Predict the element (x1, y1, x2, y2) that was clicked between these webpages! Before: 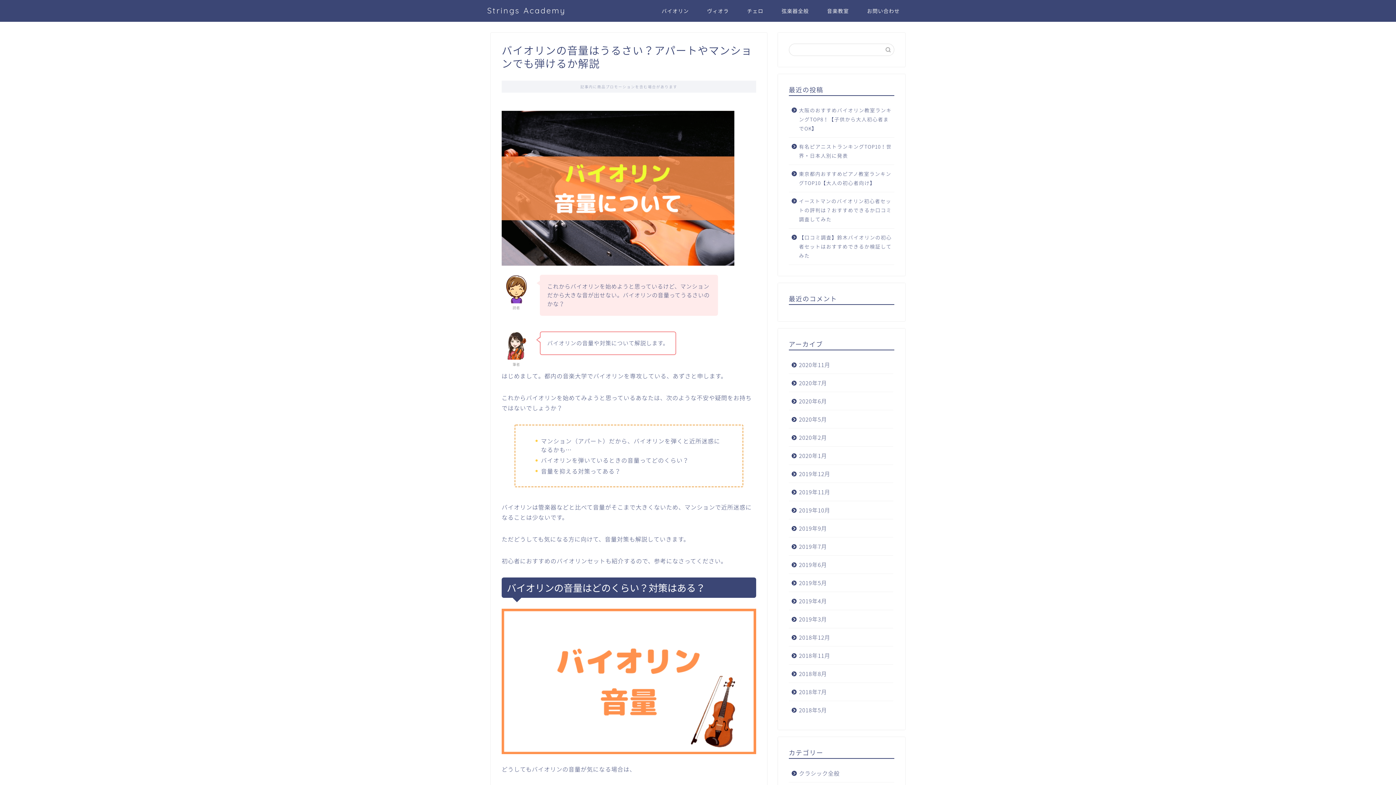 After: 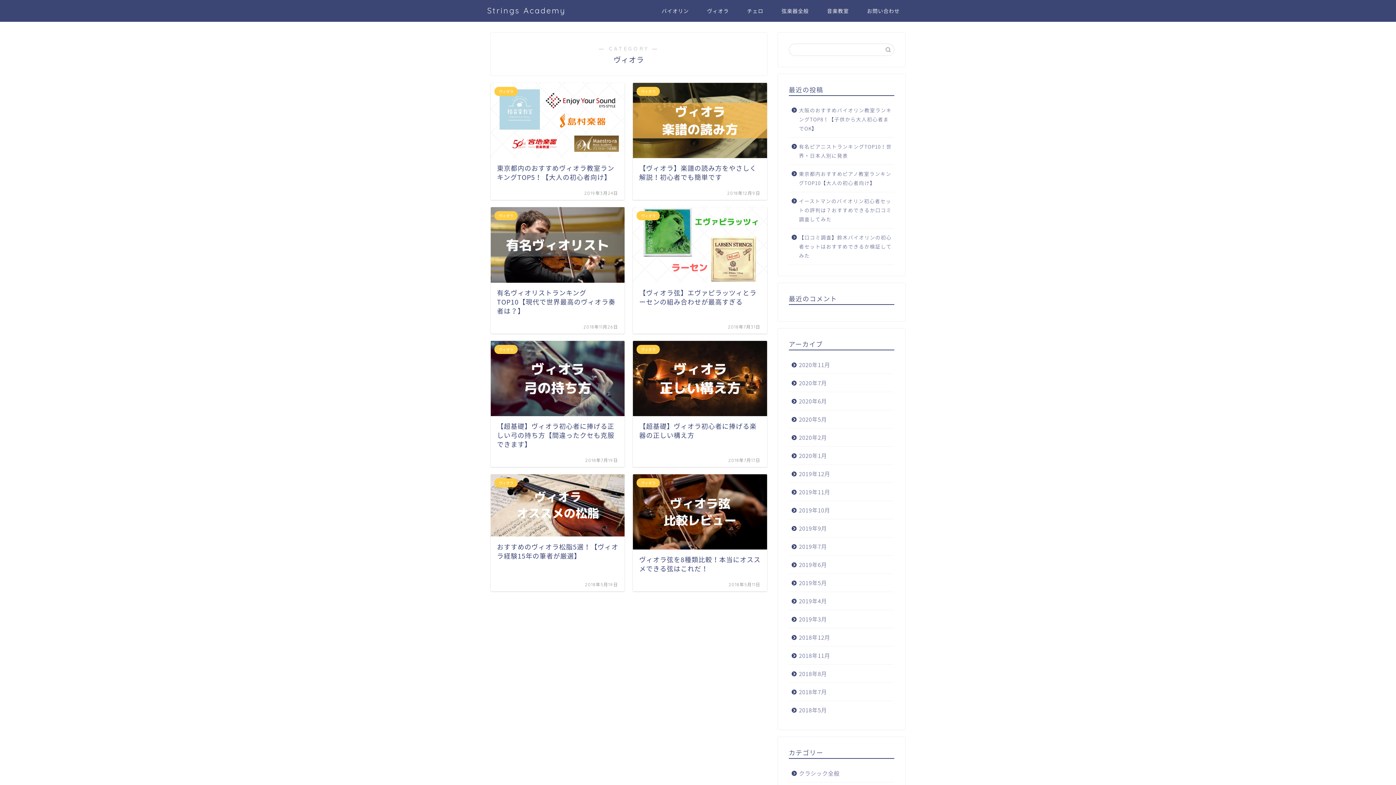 Action: label: ヴィオラ bbox: (698, 5, 738, 20)